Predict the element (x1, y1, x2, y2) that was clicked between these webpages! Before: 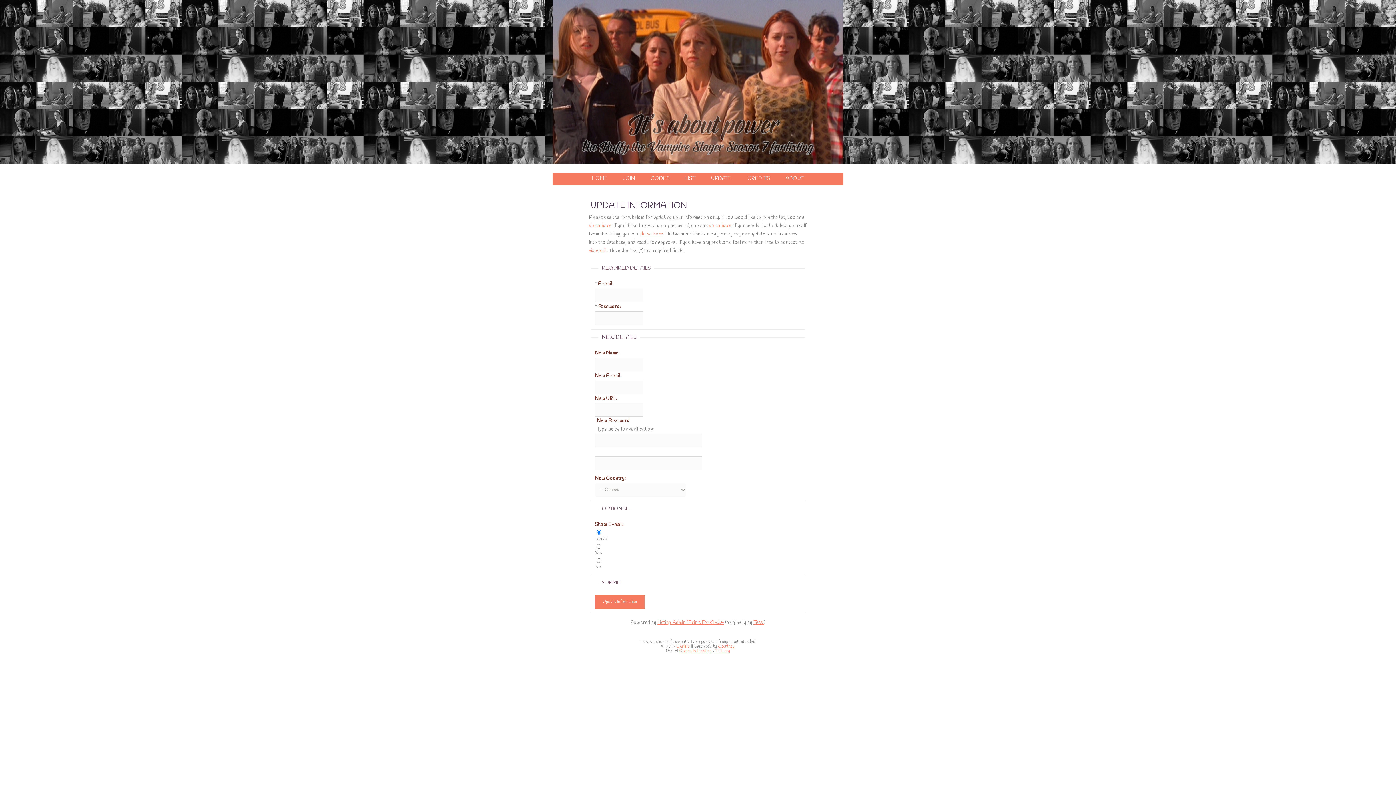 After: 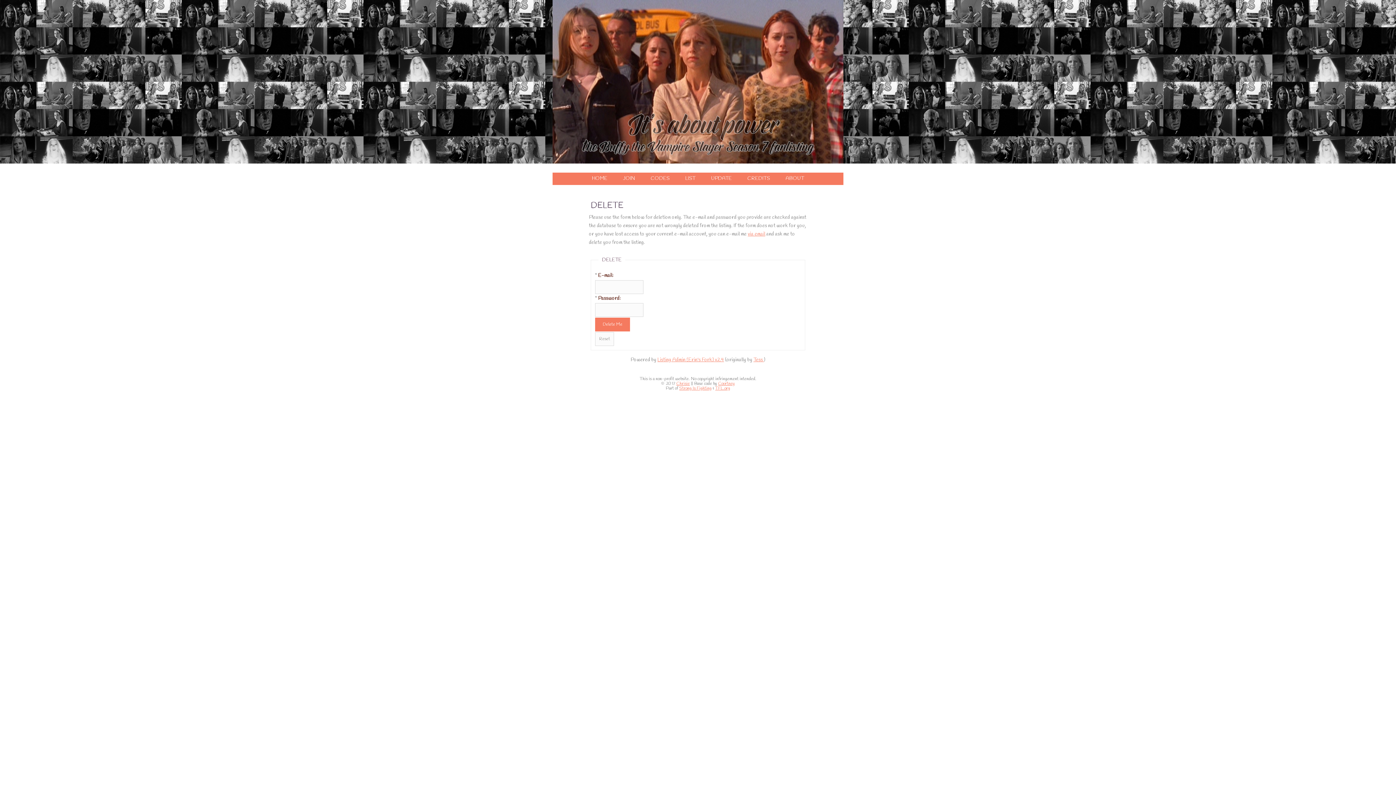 Action: bbox: (640, 230, 663, 237) label: do so here